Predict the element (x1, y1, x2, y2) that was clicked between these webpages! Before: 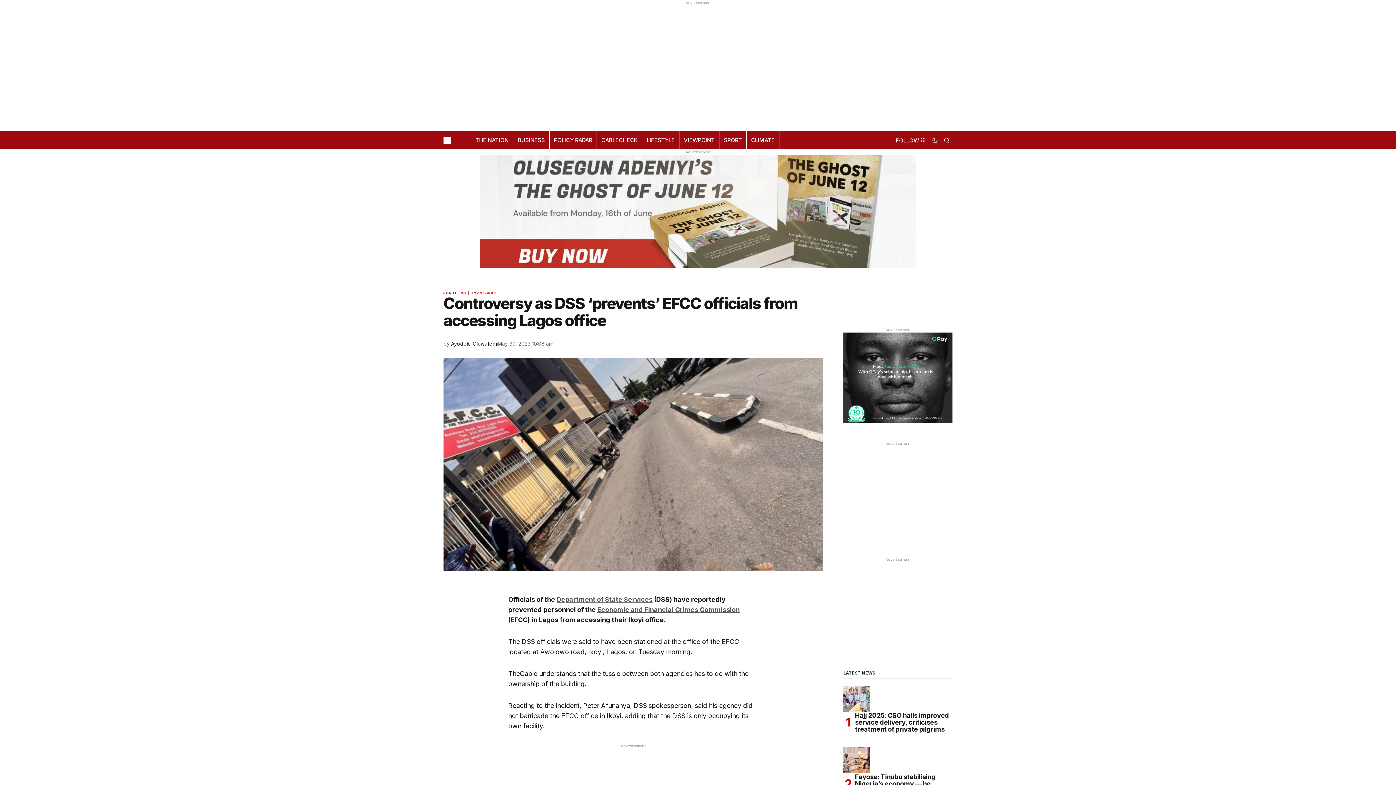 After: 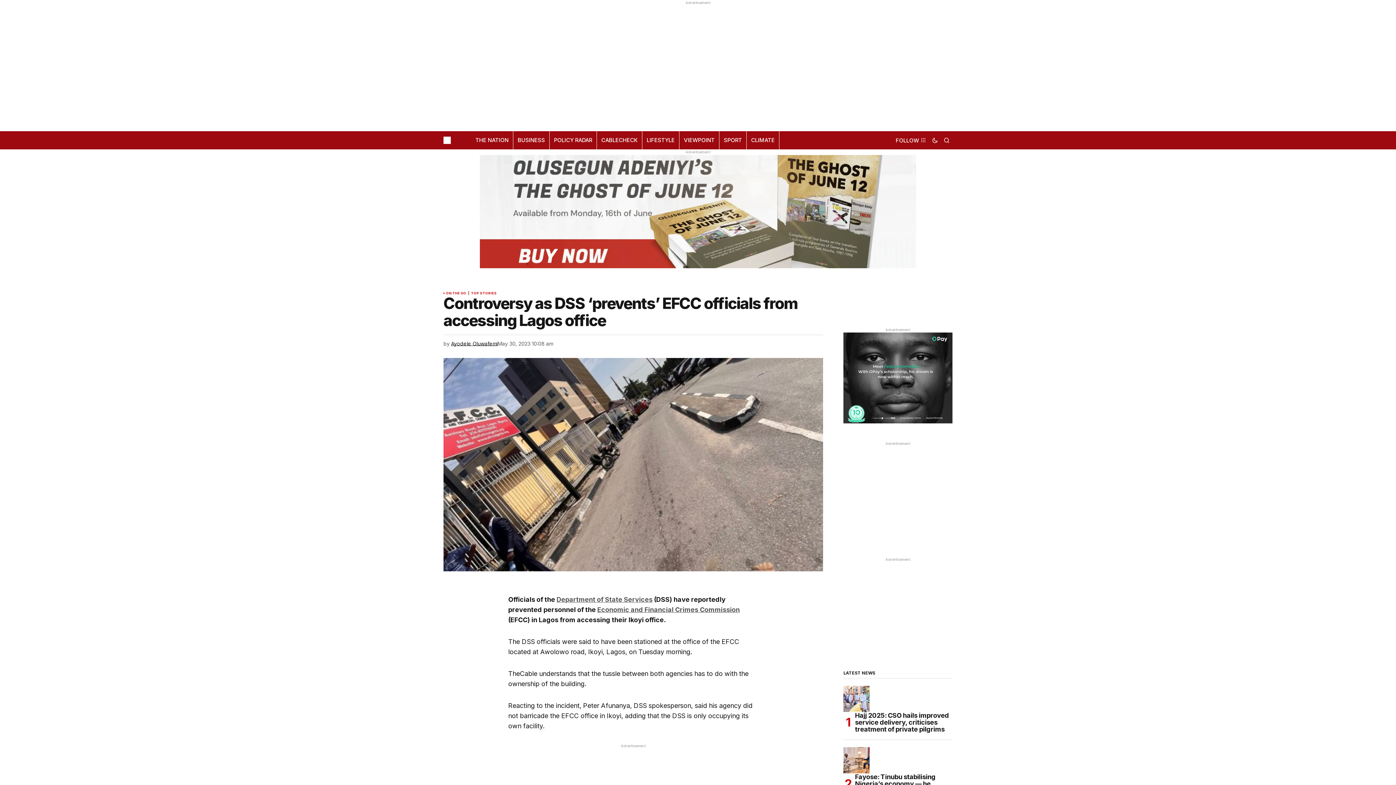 Action: bbox: (480, 207, 916, 214)